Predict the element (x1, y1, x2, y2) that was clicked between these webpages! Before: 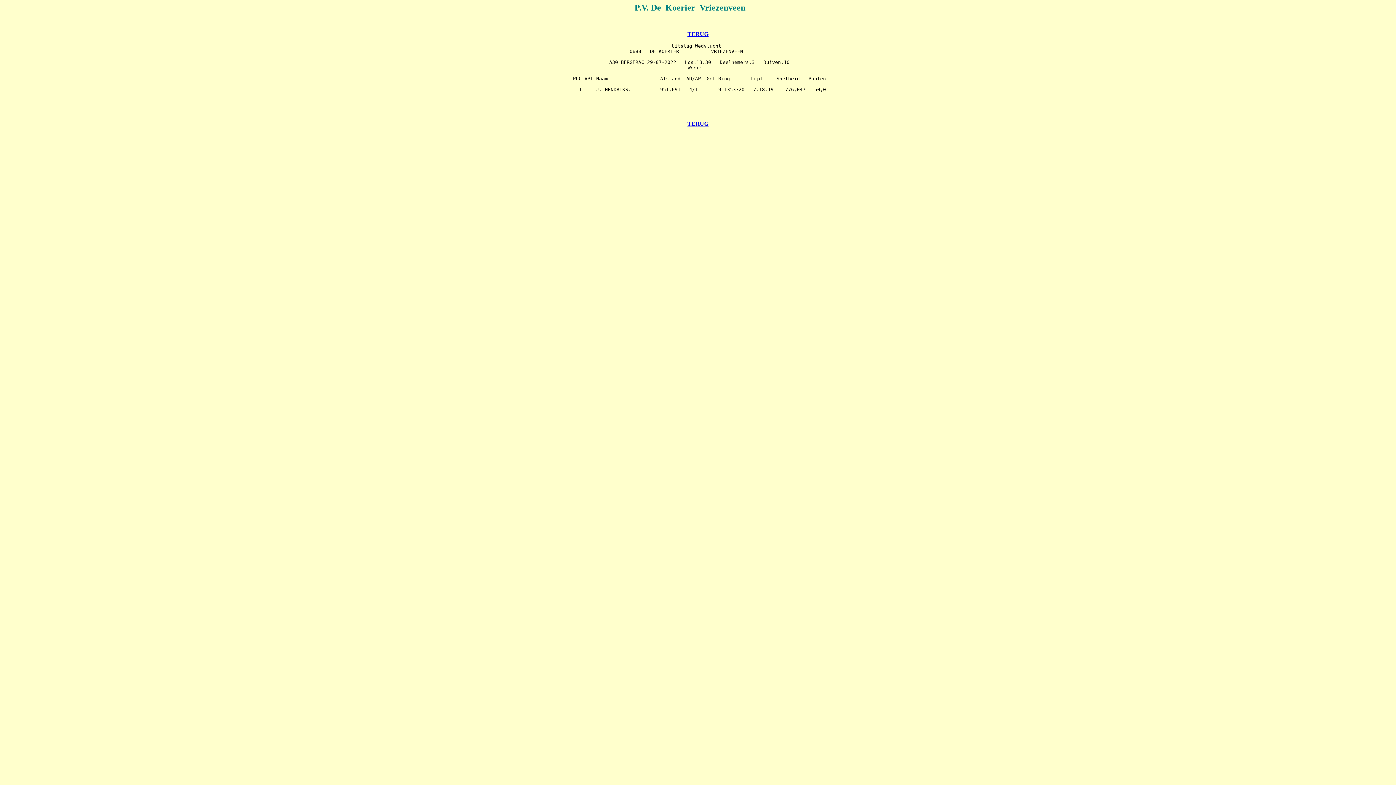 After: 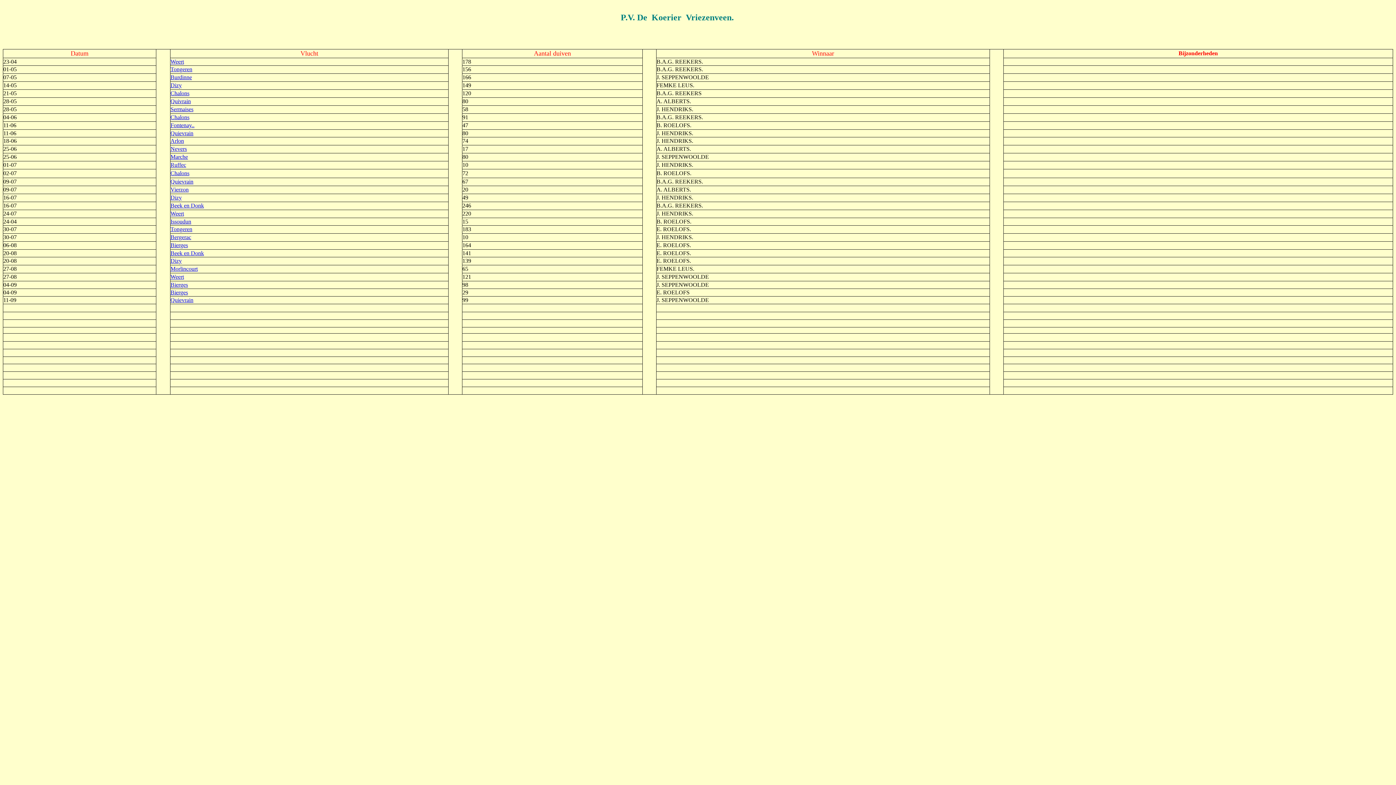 Action: label: TERUG bbox: (687, 120, 708, 126)